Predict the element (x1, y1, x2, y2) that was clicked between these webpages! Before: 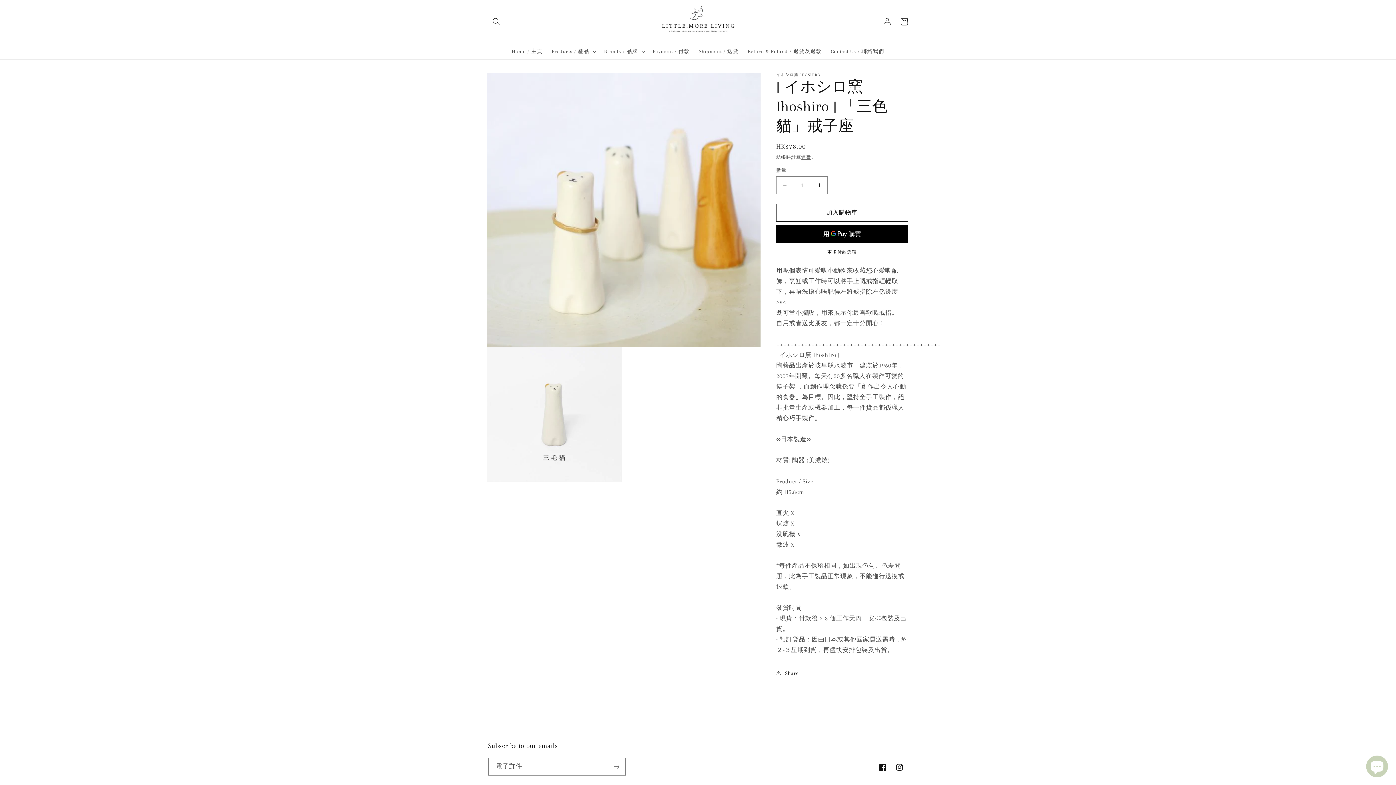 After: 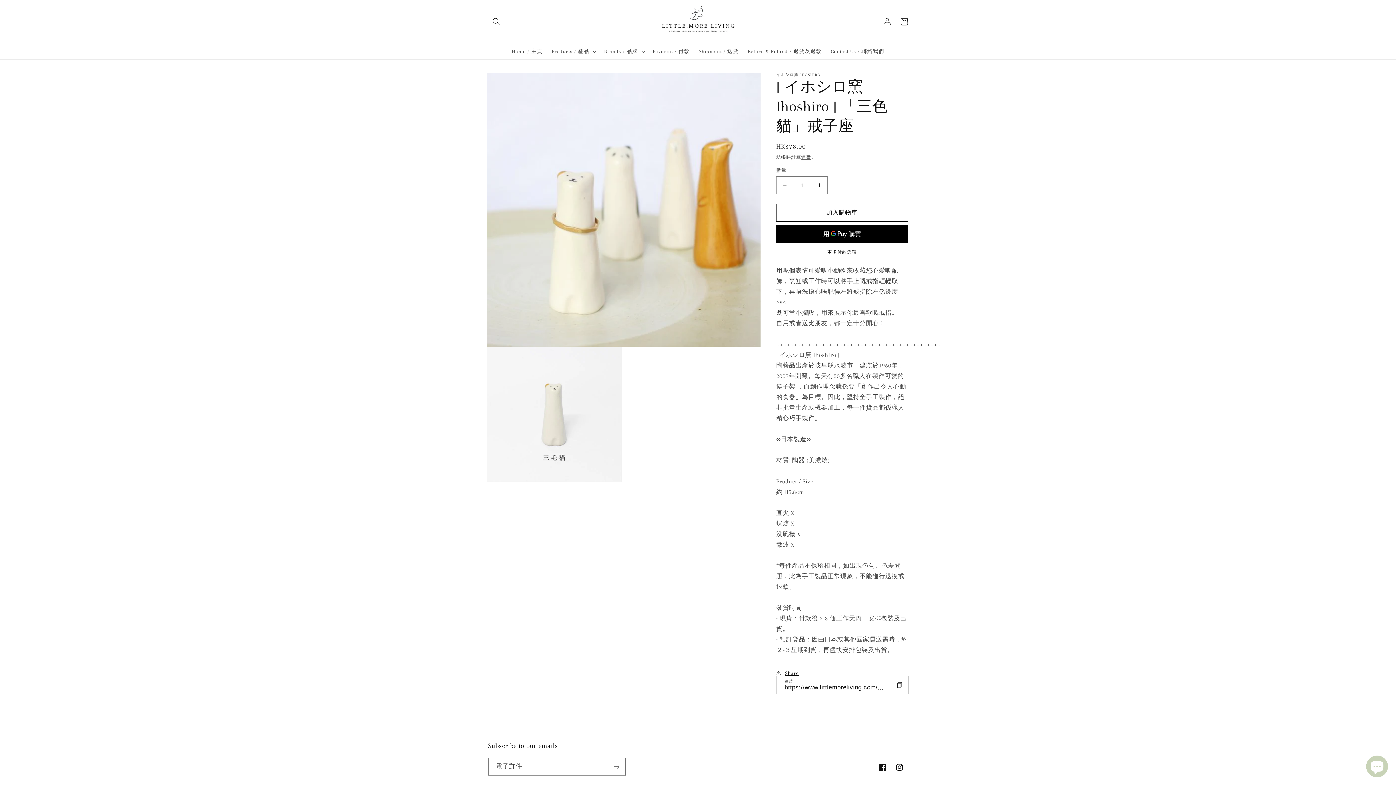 Action: bbox: (776, 665, 799, 681) label: Share